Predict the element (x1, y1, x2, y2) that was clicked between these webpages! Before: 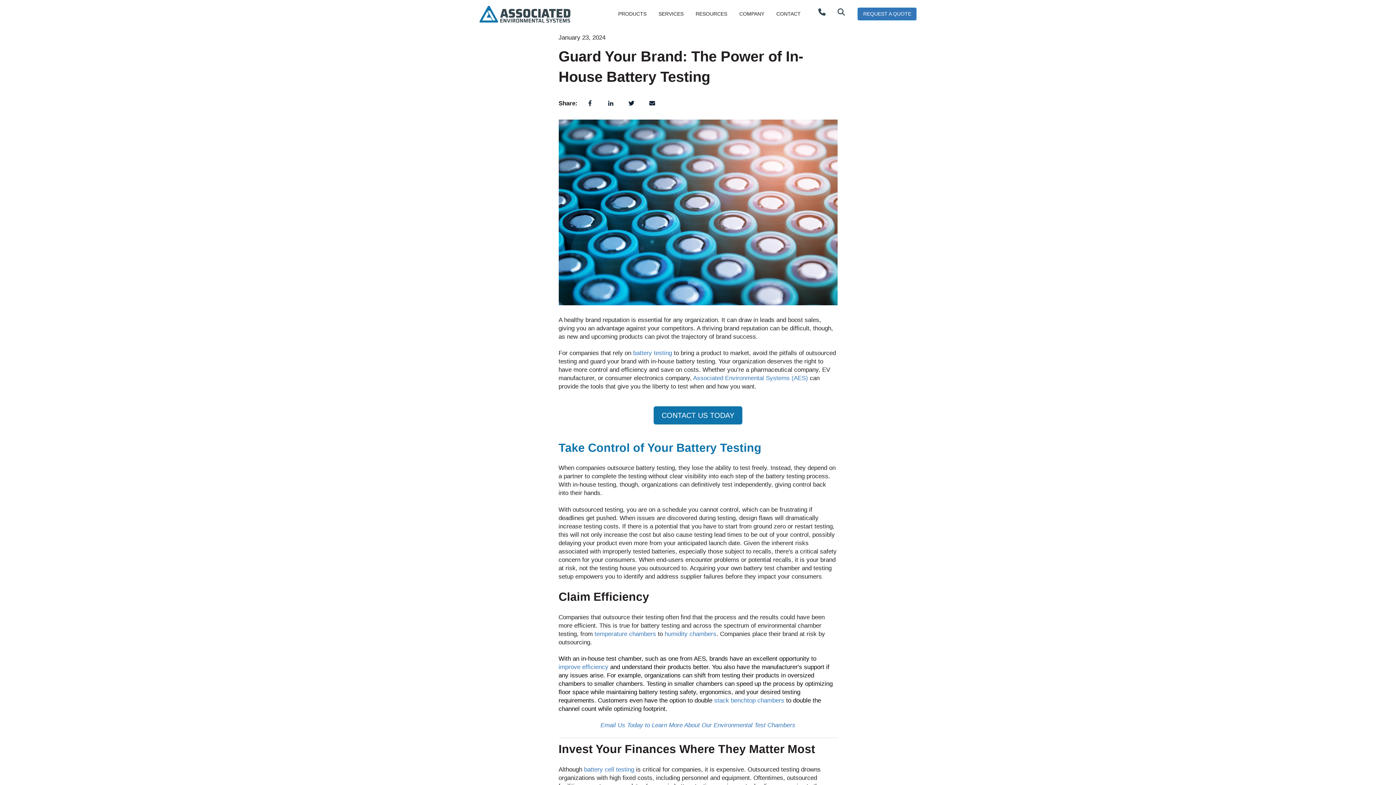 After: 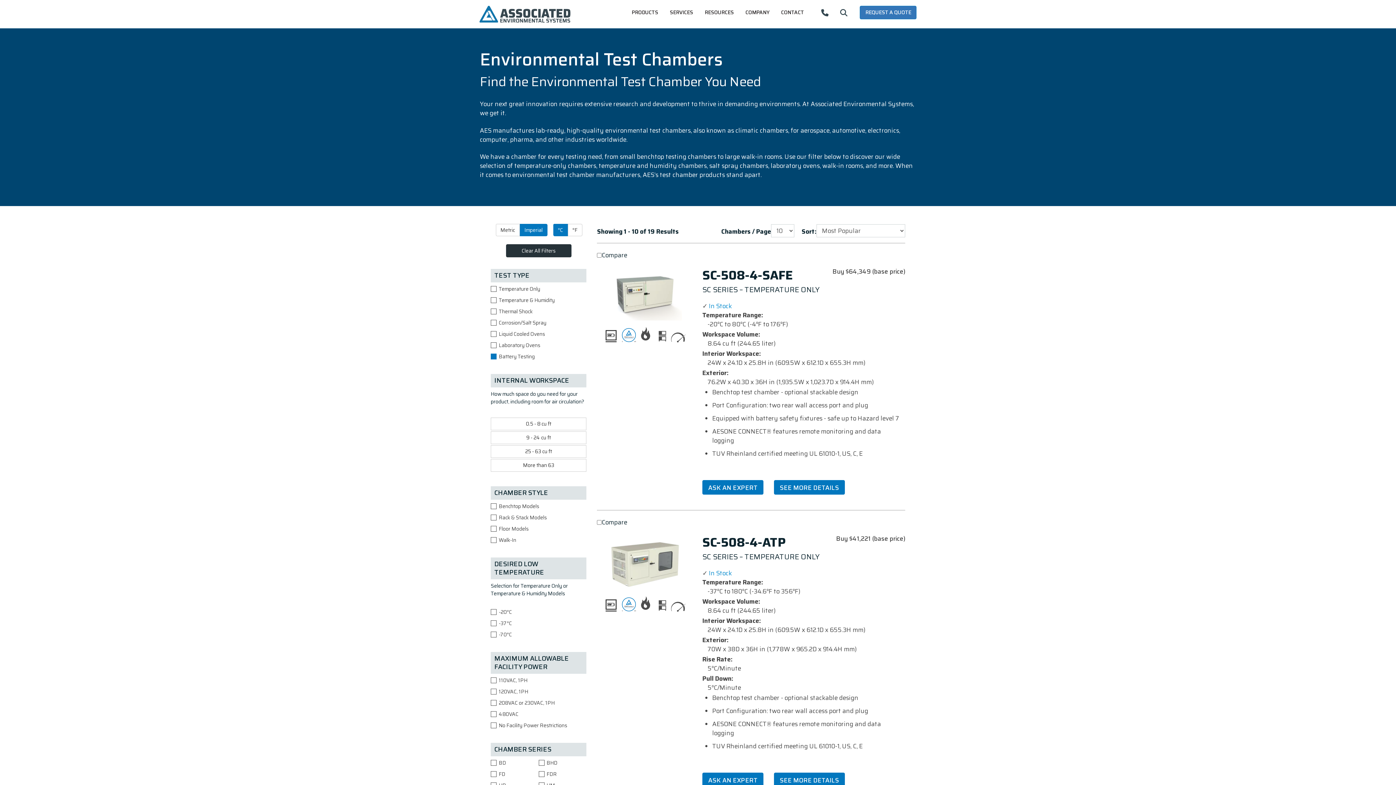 Action: bbox: (714, 697, 784, 704) label: stack benchtop chambers